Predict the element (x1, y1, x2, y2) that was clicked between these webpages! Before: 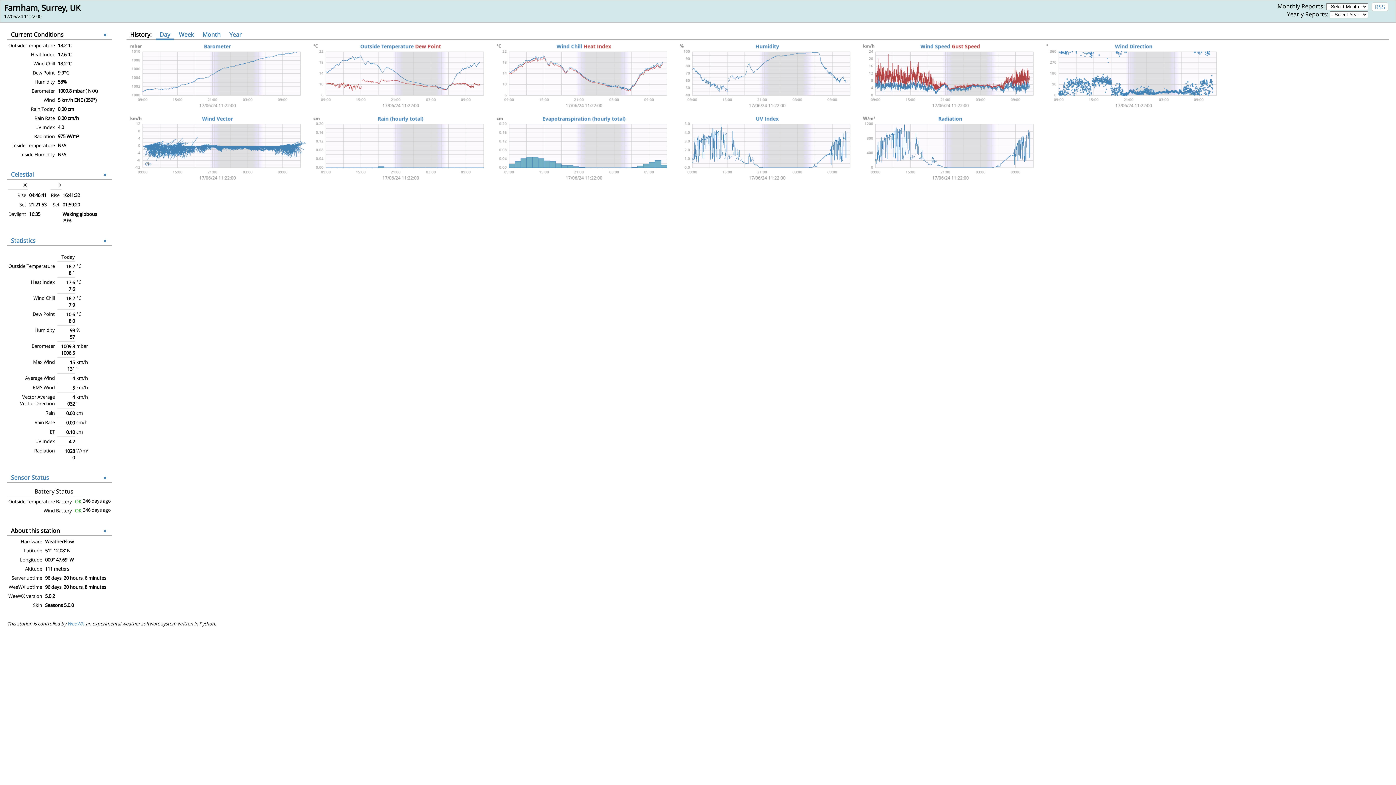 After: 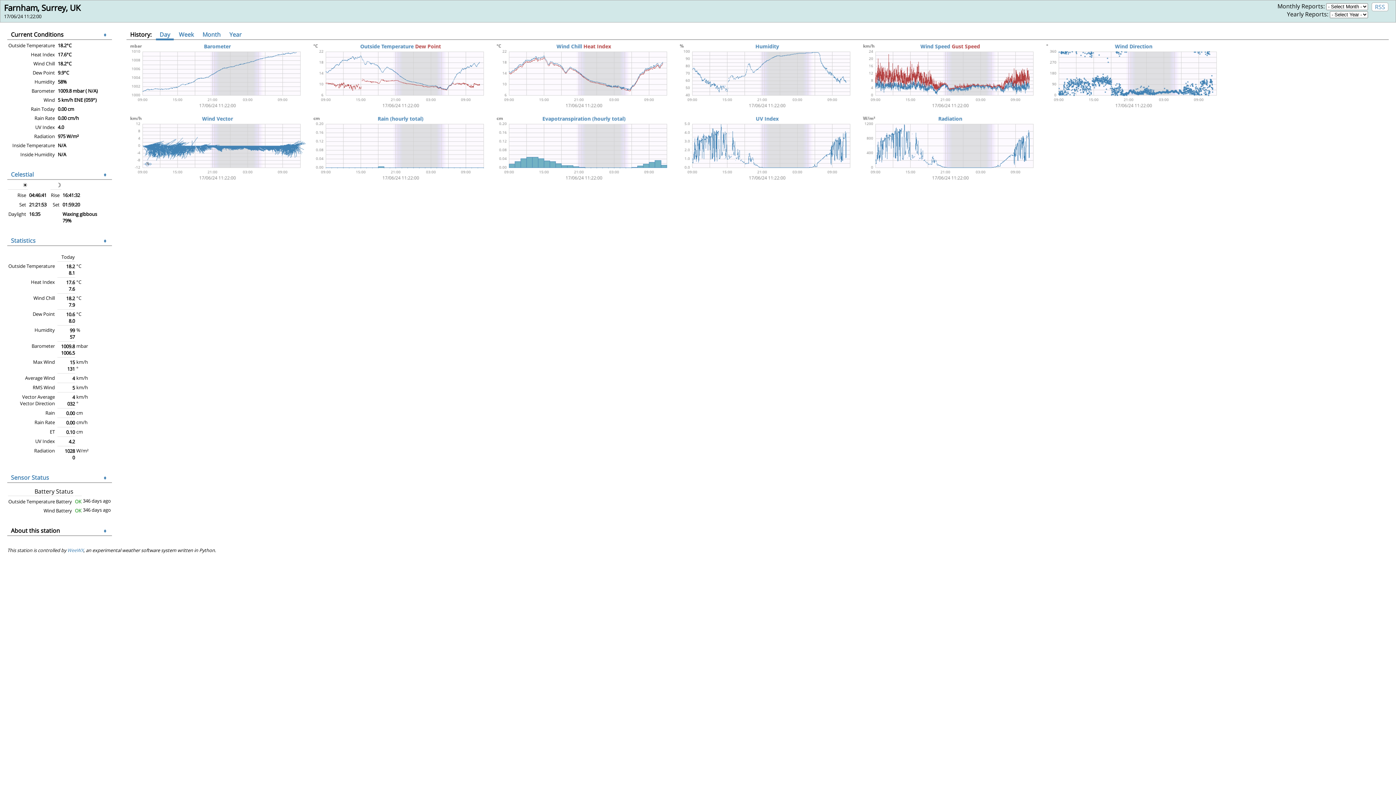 Action: label: ♦ bbox: (103, 526, 106, 534)